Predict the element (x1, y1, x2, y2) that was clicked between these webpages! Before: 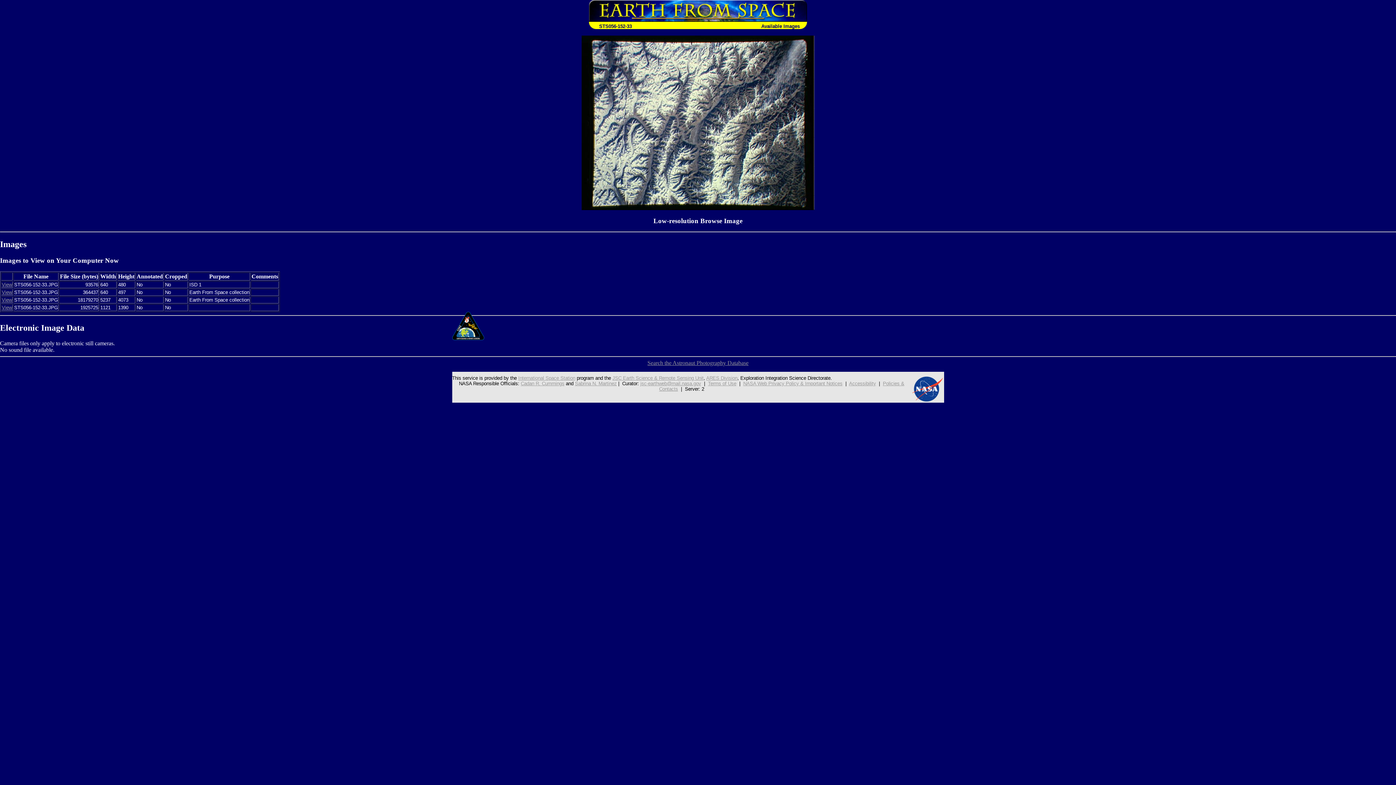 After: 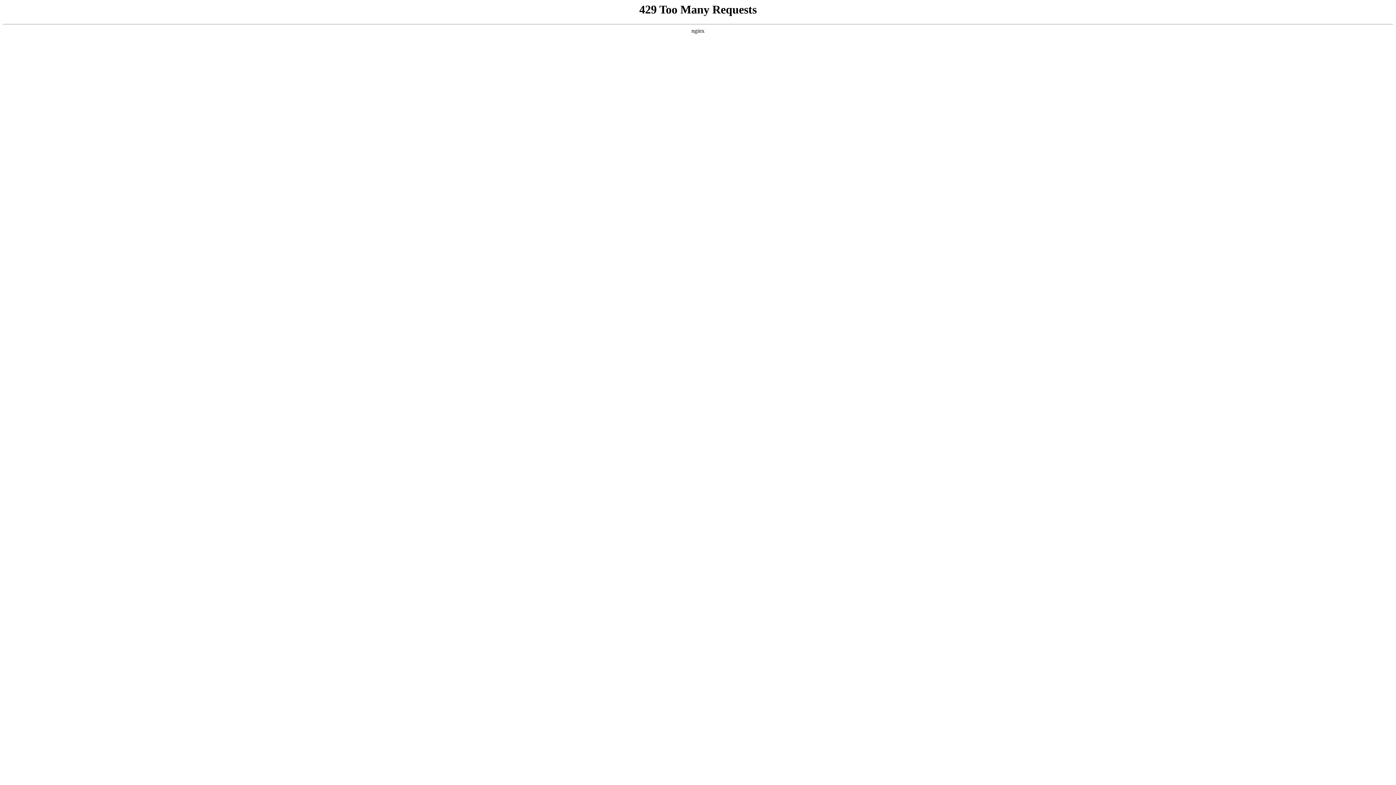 Action: bbox: (849, 381, 876, 386) label: Accessibility